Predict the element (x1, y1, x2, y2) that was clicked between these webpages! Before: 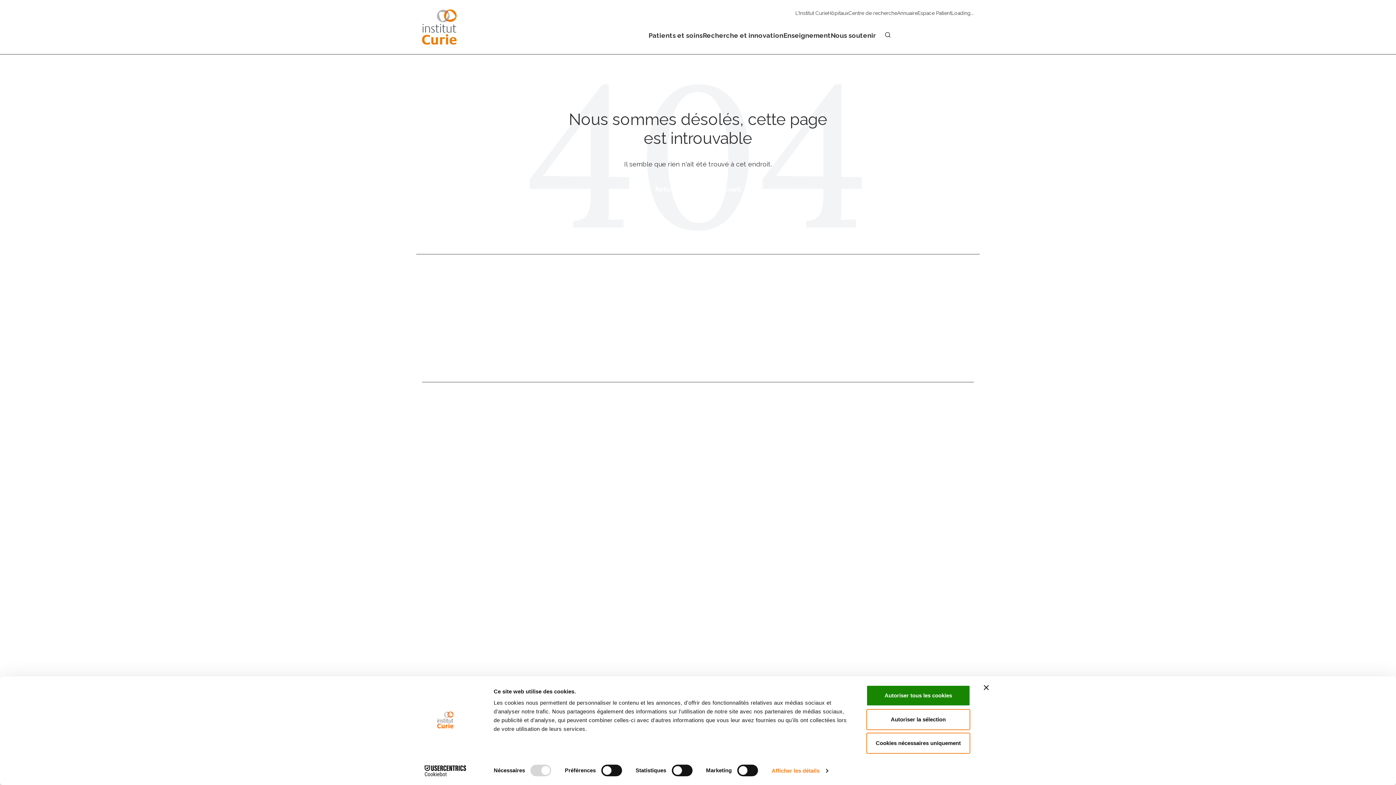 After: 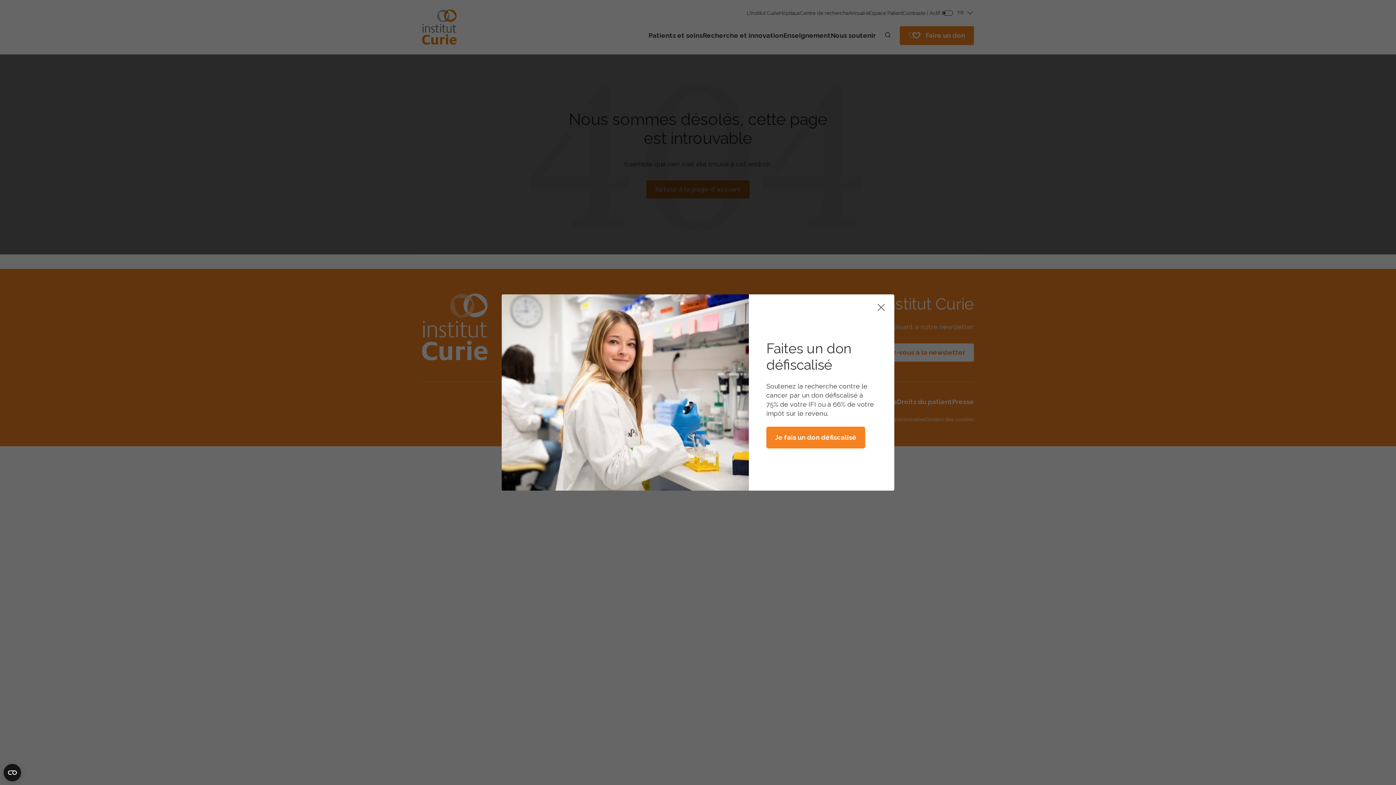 Action: label: Autoriser la sélection bbox: (866, 709, 970, 730)